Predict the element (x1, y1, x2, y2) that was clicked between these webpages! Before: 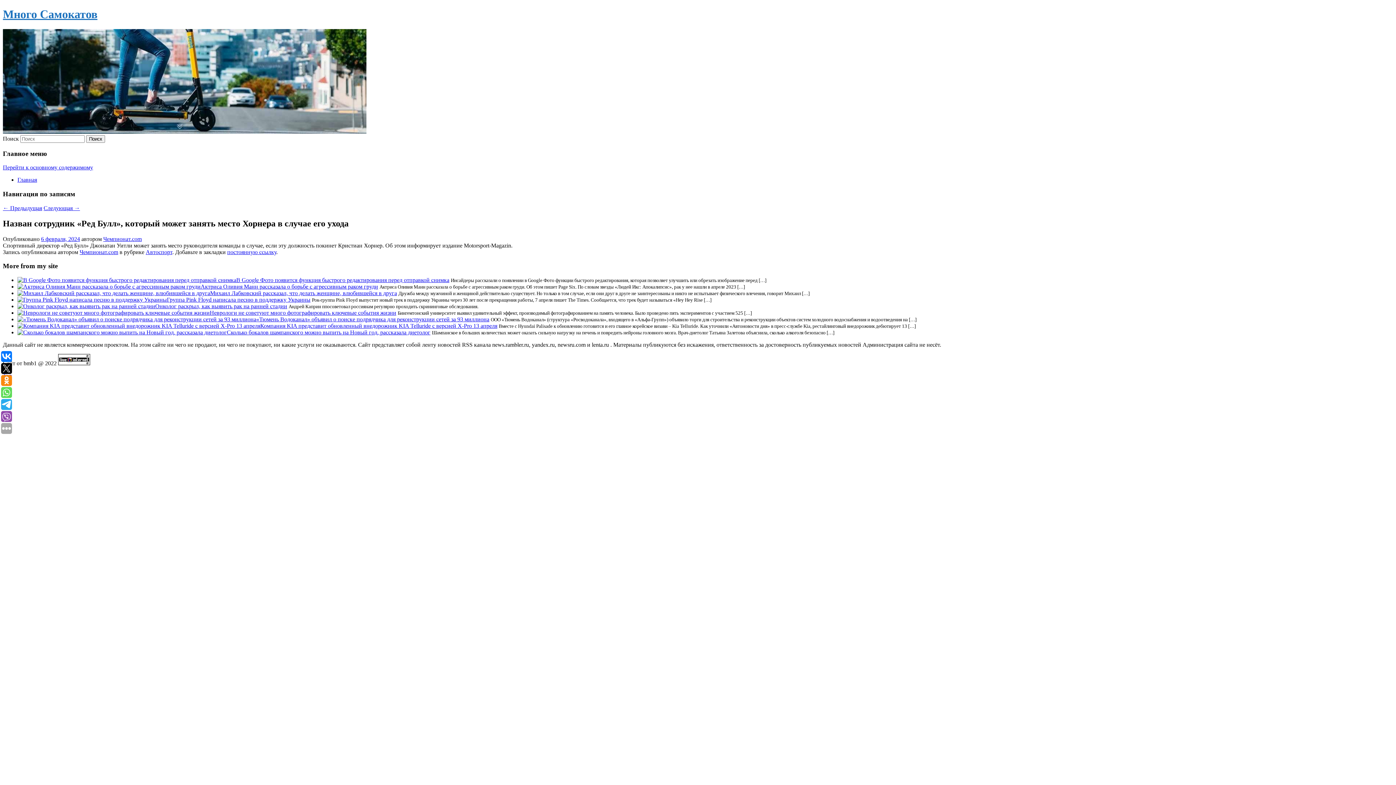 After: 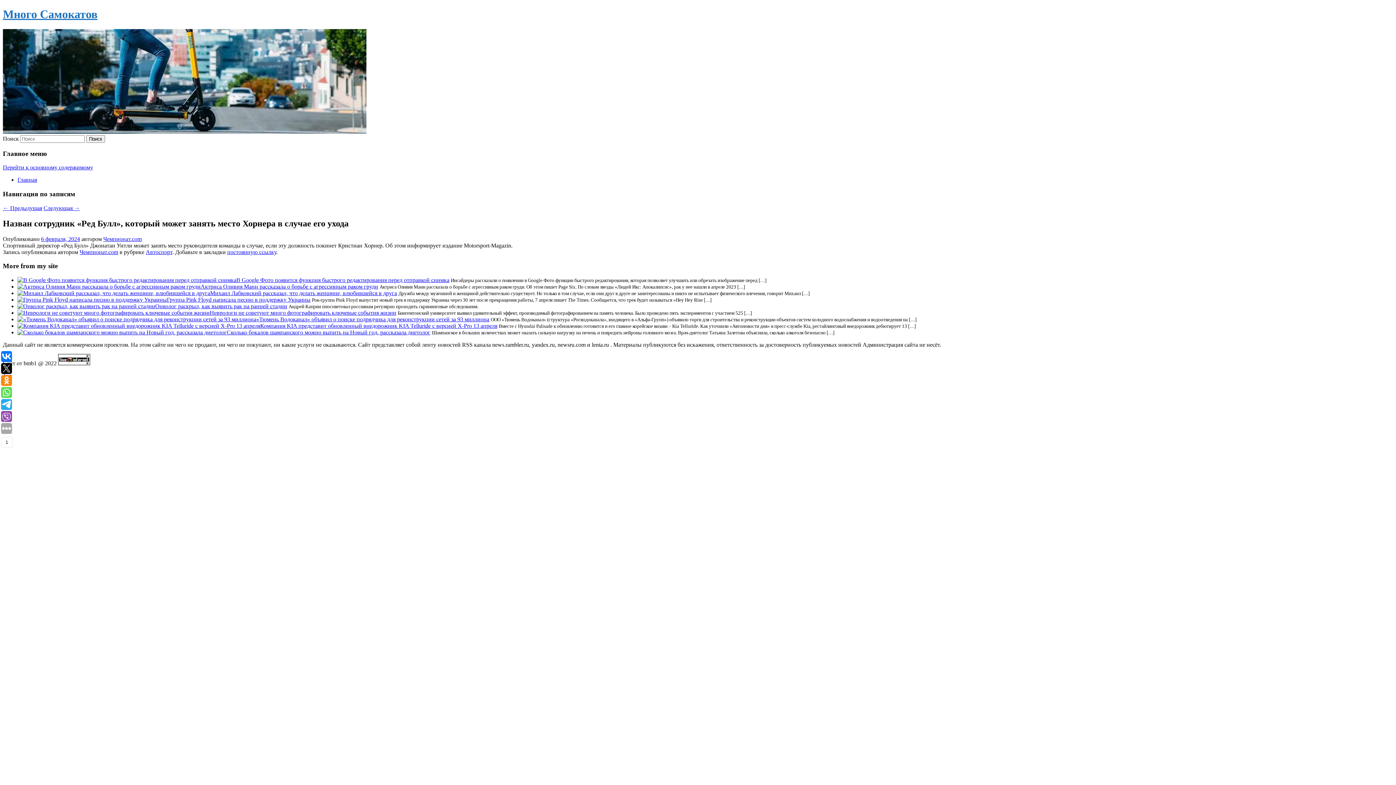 Action: bbox: (1, 411, 12, 422)